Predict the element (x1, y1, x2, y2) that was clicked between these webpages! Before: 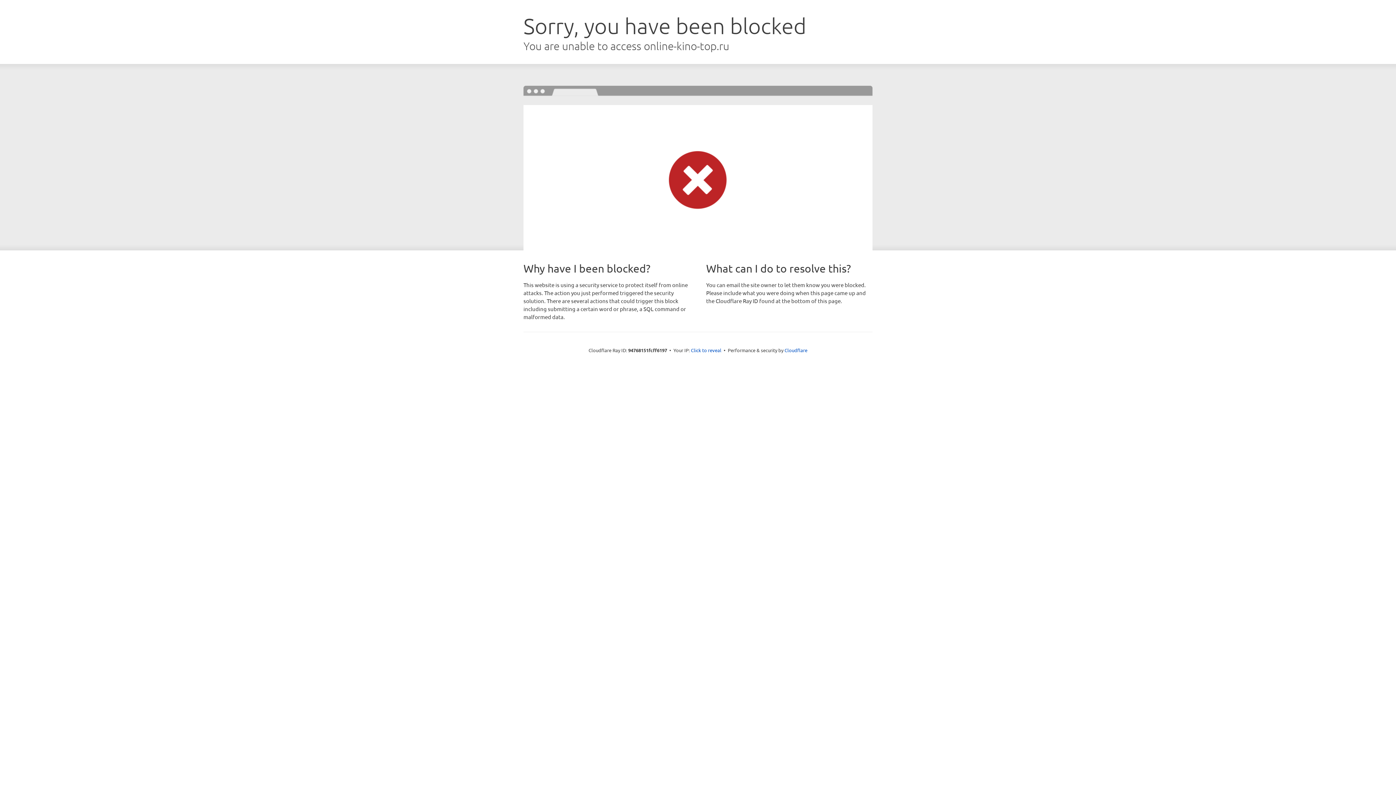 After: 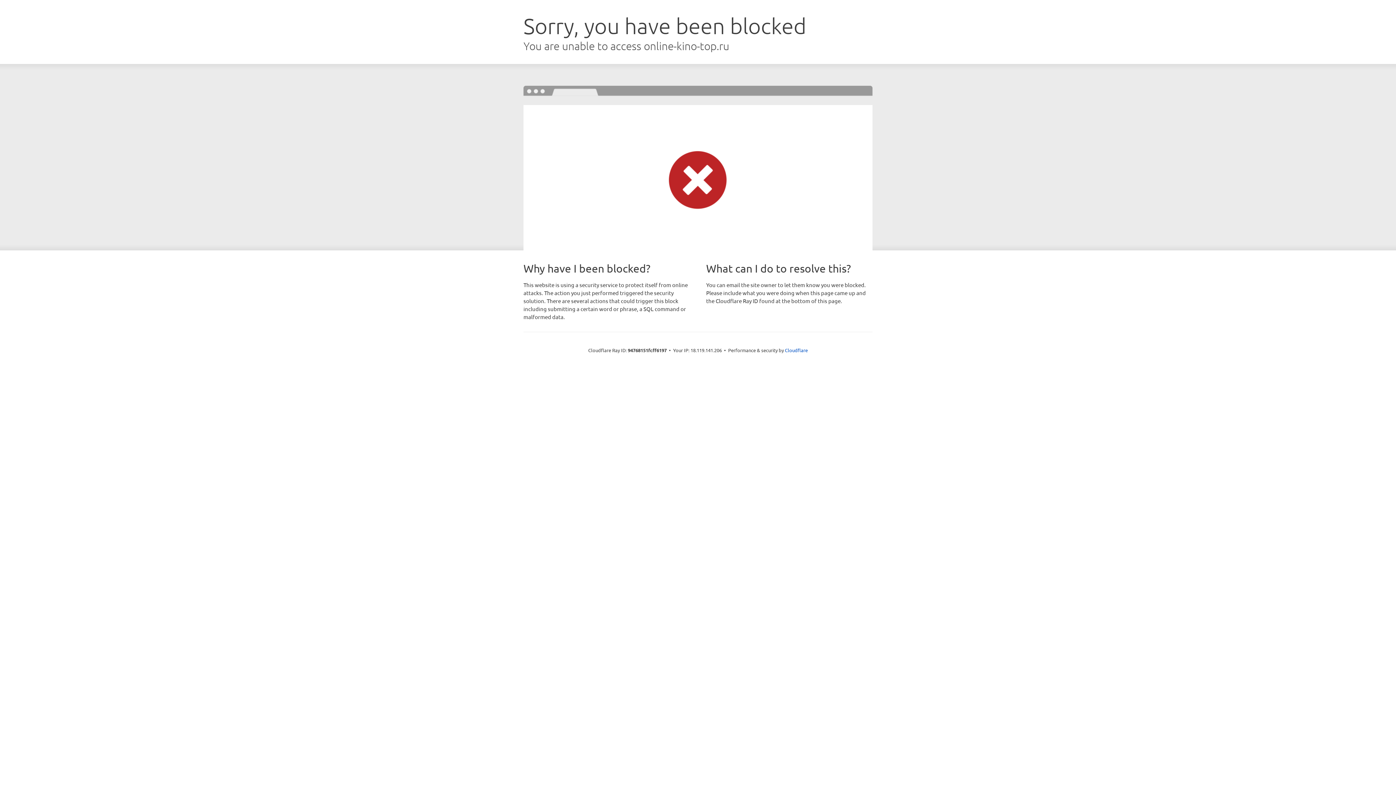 Action: bbox: (691, 346, 721, 353) label: Click to reveal